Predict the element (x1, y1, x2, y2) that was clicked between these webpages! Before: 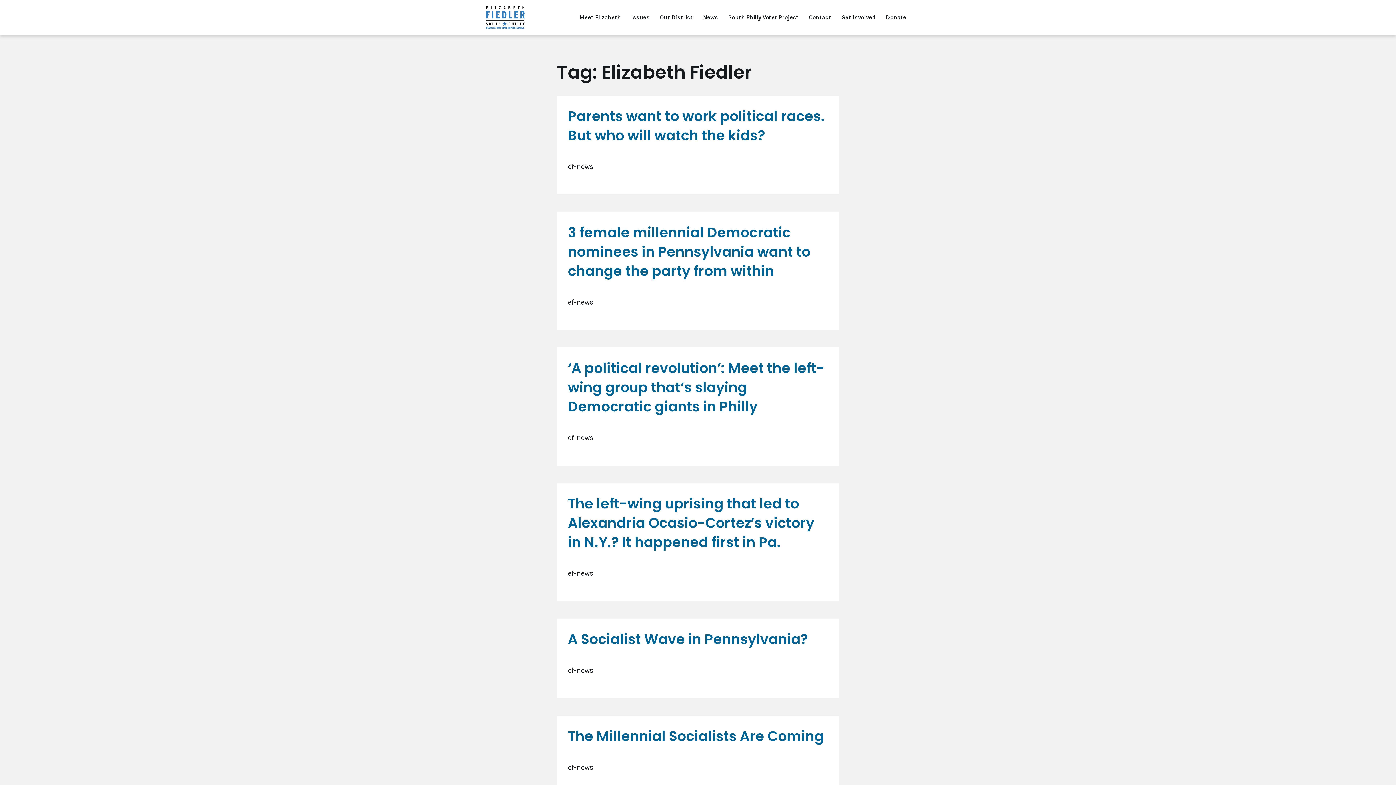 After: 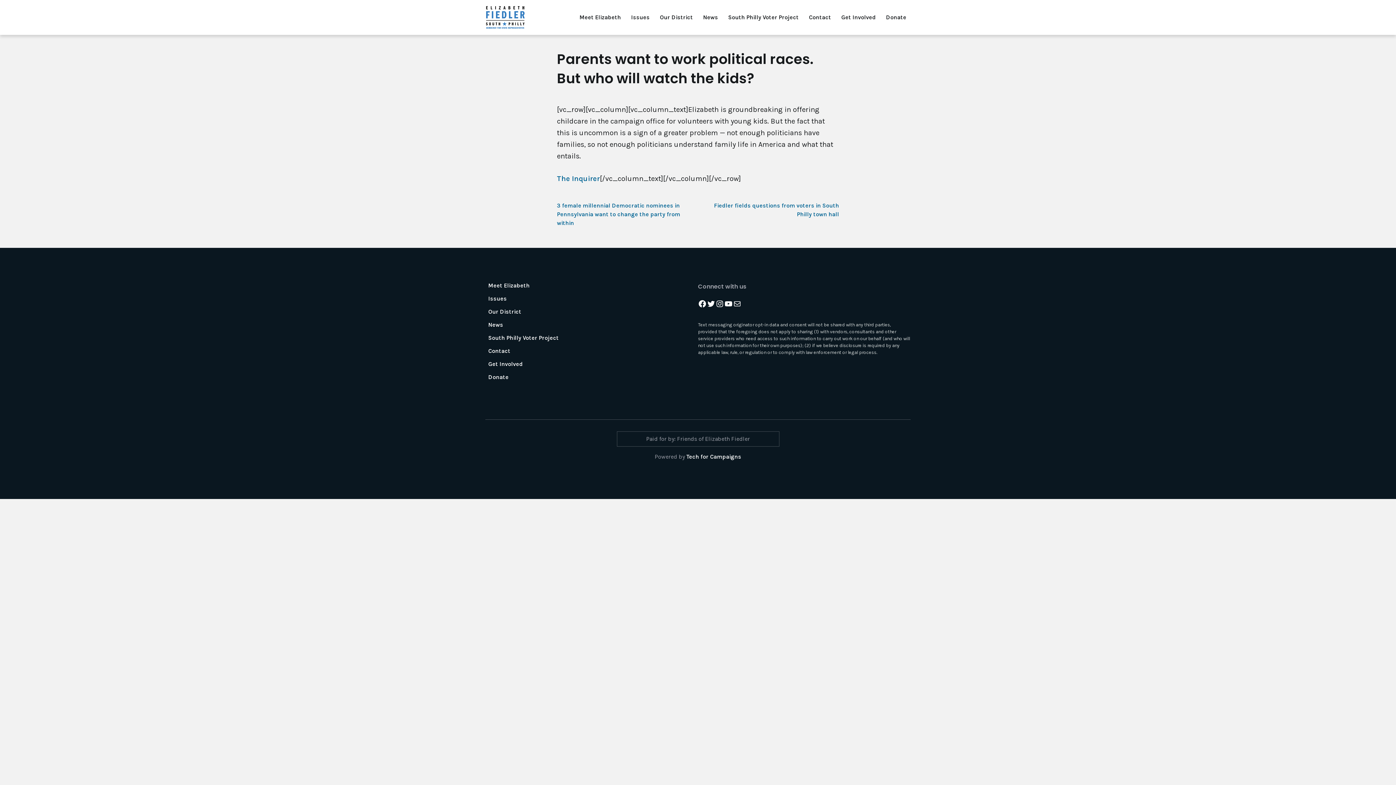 Action: label: Parents want to work political races. But who will watch the kids? bbox: (568, 106, 825, 145)